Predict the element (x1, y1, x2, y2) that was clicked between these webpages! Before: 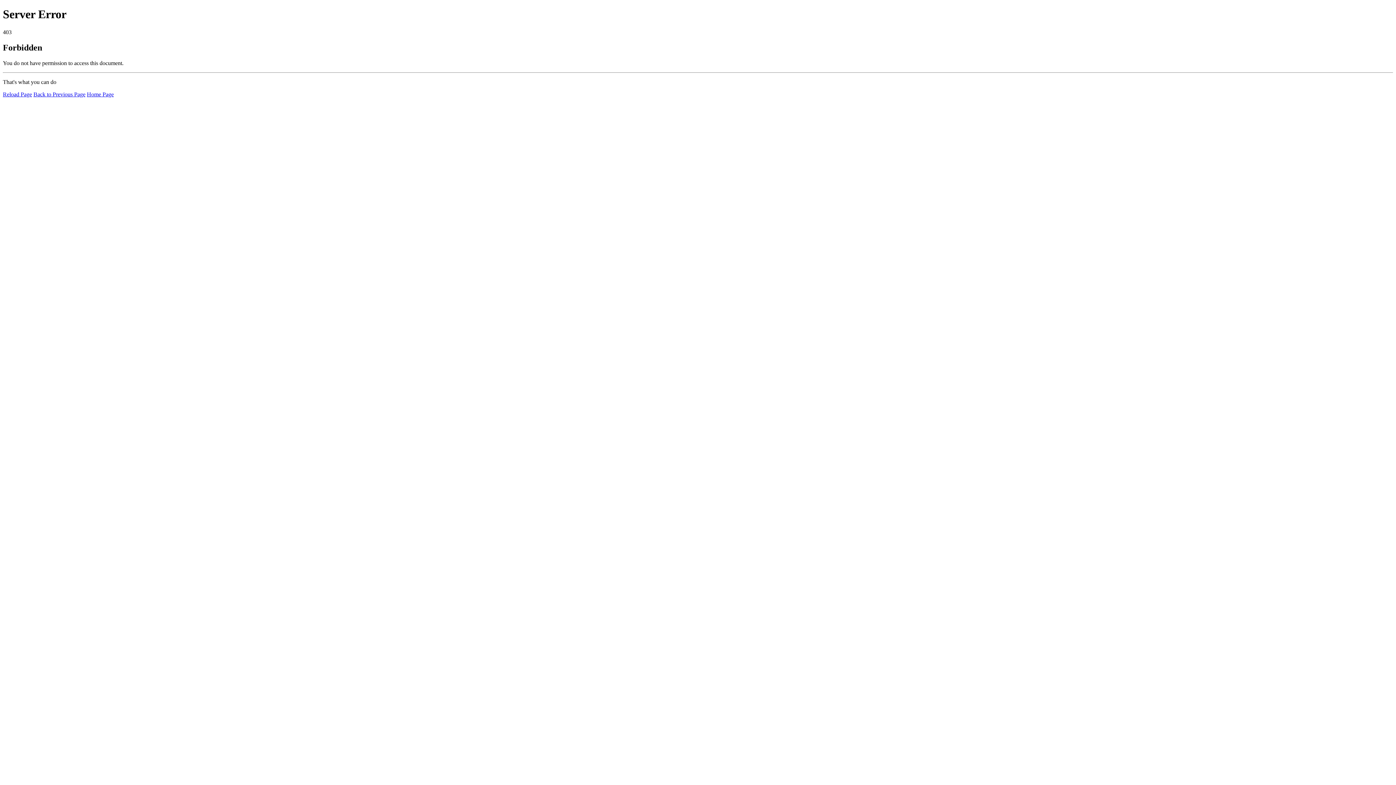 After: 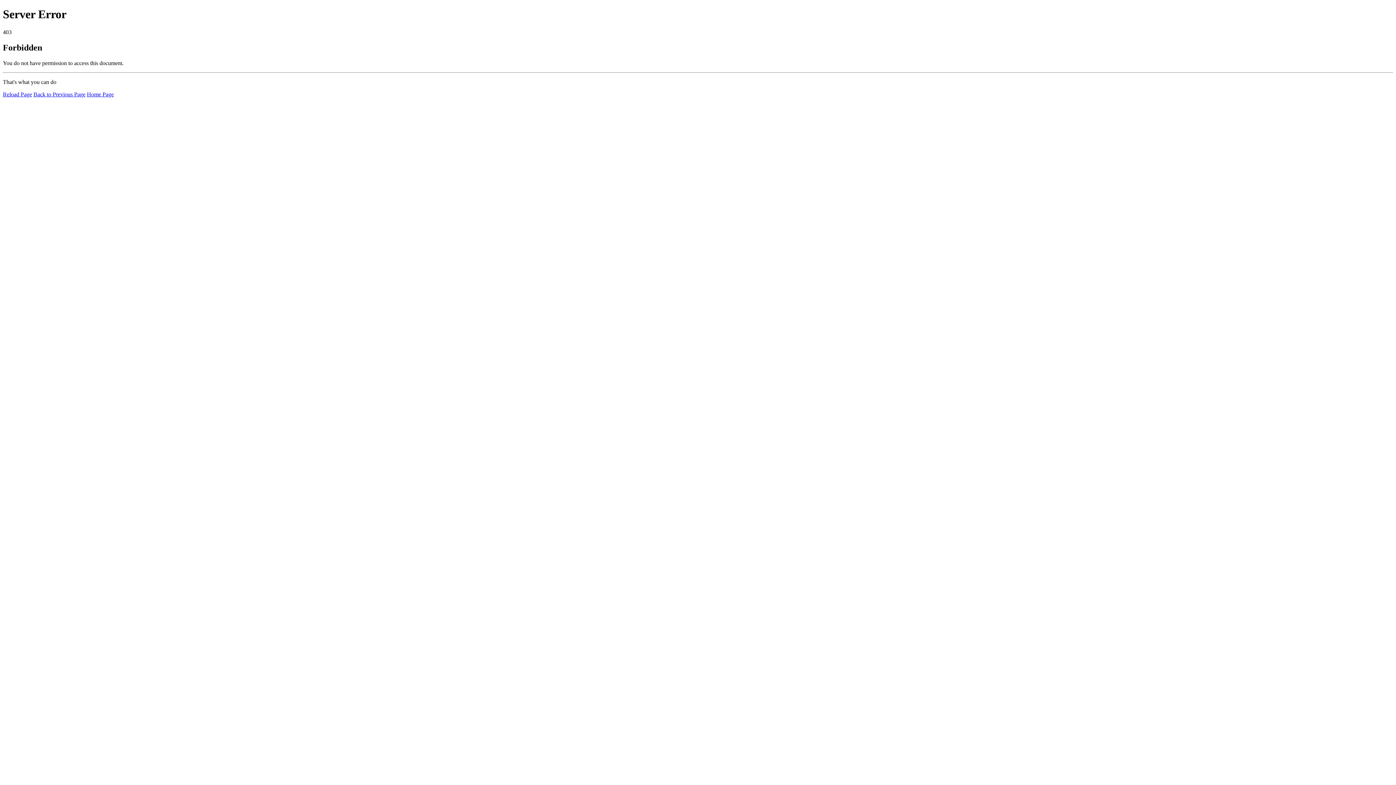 Action: bbox: (2, 91, 32, 97) label: Reload Page